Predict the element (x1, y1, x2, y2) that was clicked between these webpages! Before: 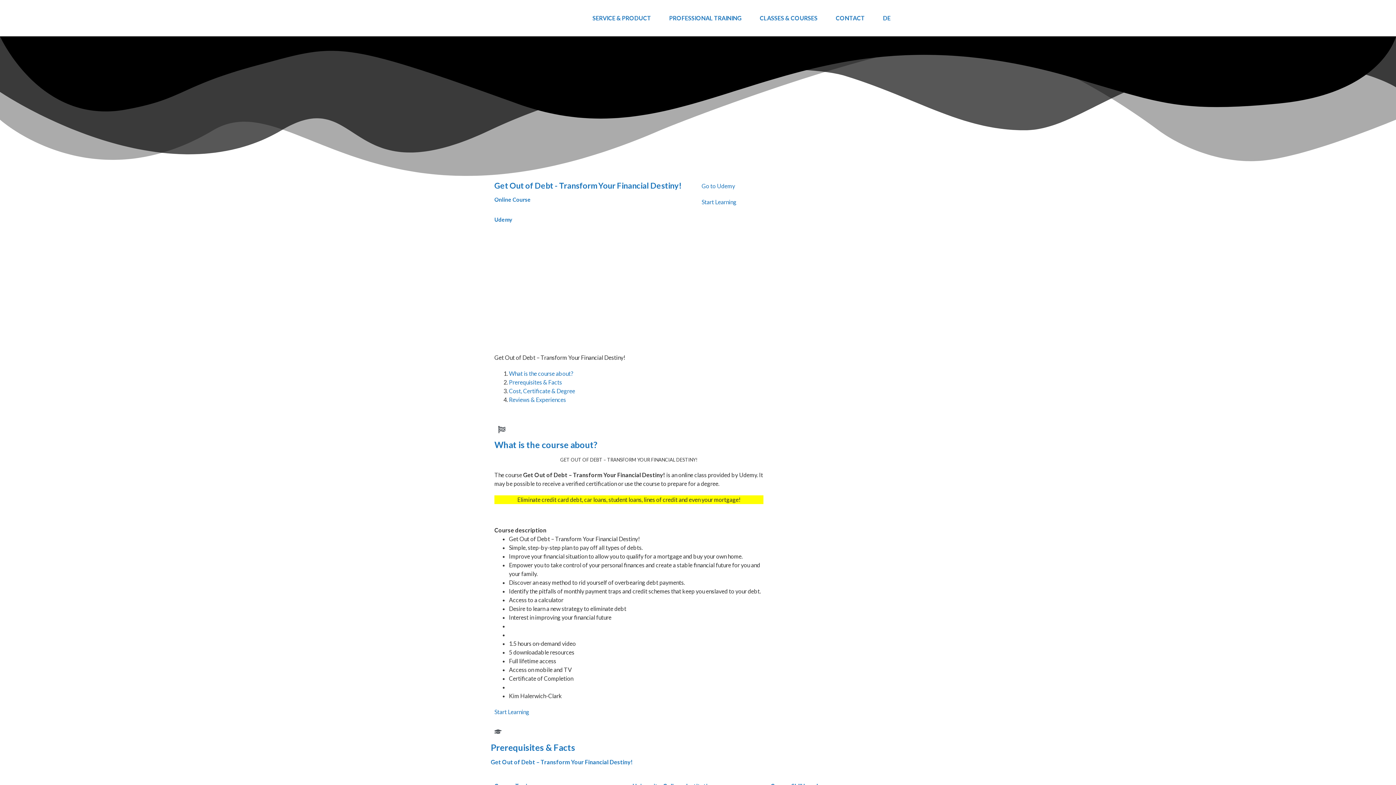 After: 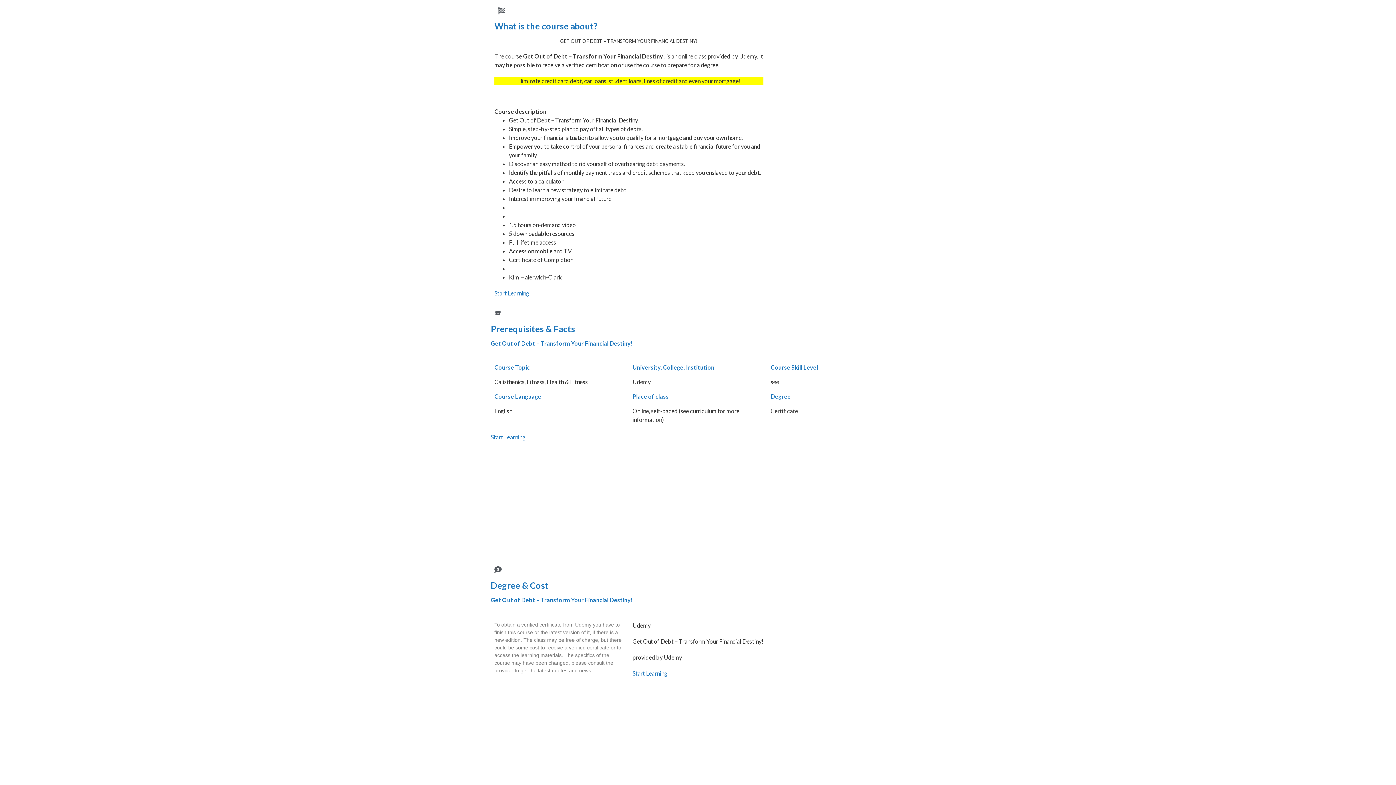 Action: bbox: (509, 370, 573, 377) label: What is the course about?